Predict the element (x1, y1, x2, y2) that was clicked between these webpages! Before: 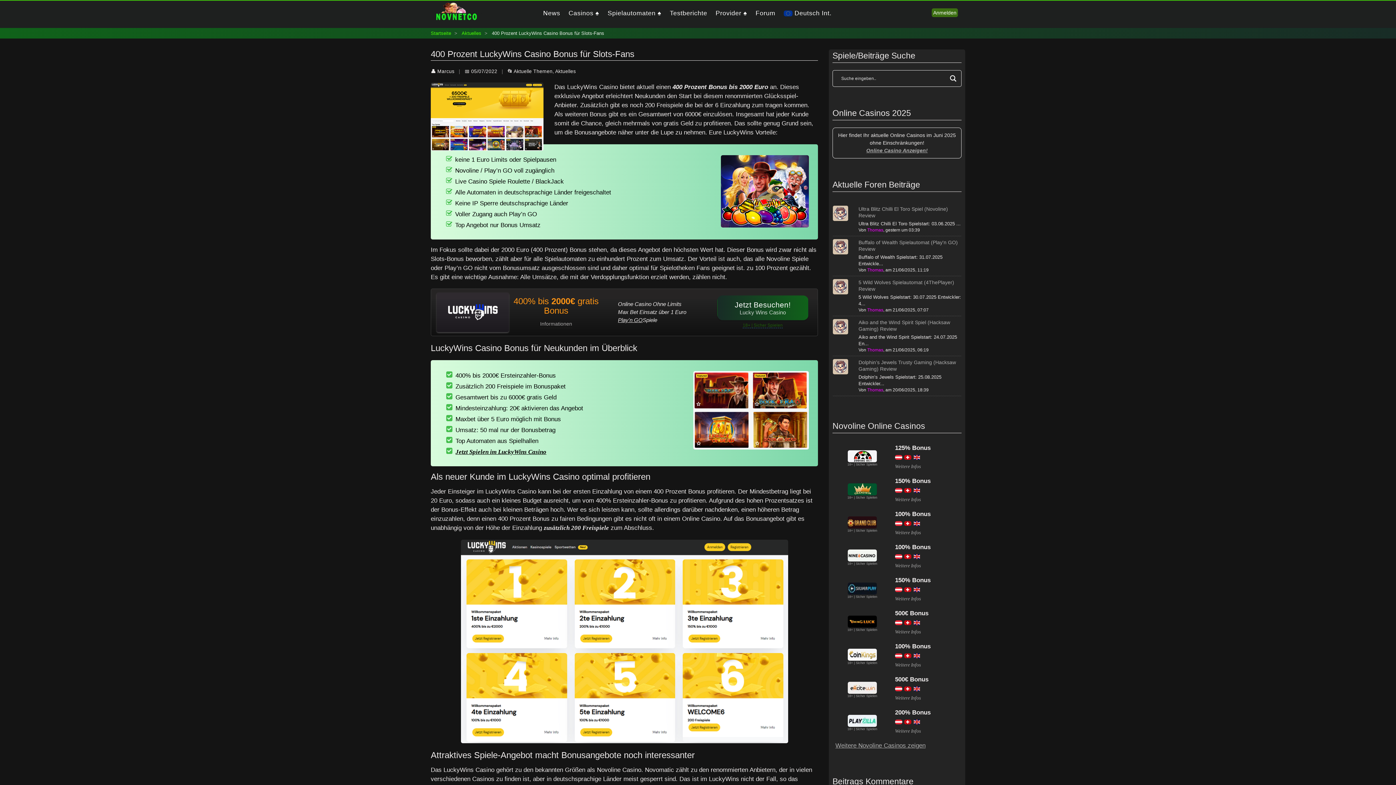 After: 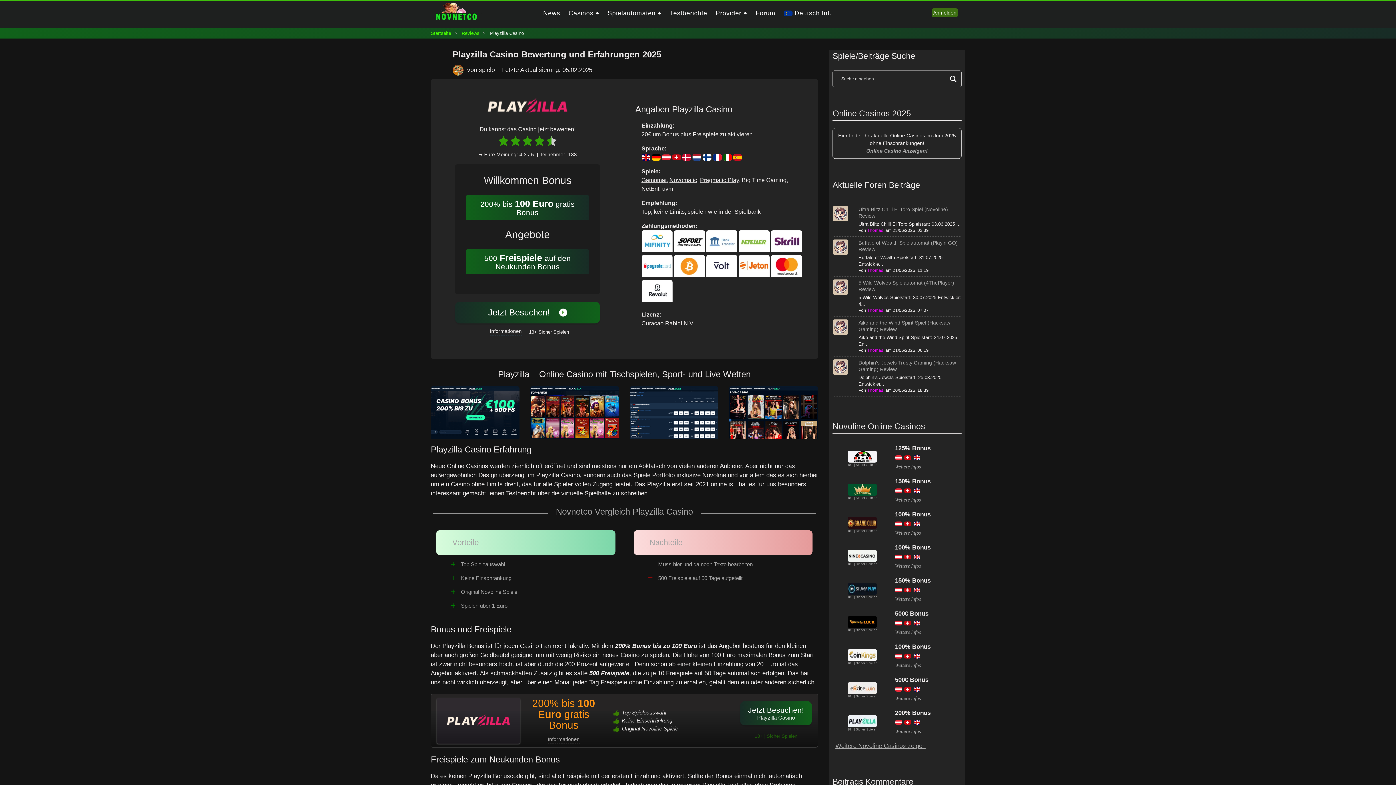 Action: bbox: (895, 728, 921, 734) label: Weitere Infos